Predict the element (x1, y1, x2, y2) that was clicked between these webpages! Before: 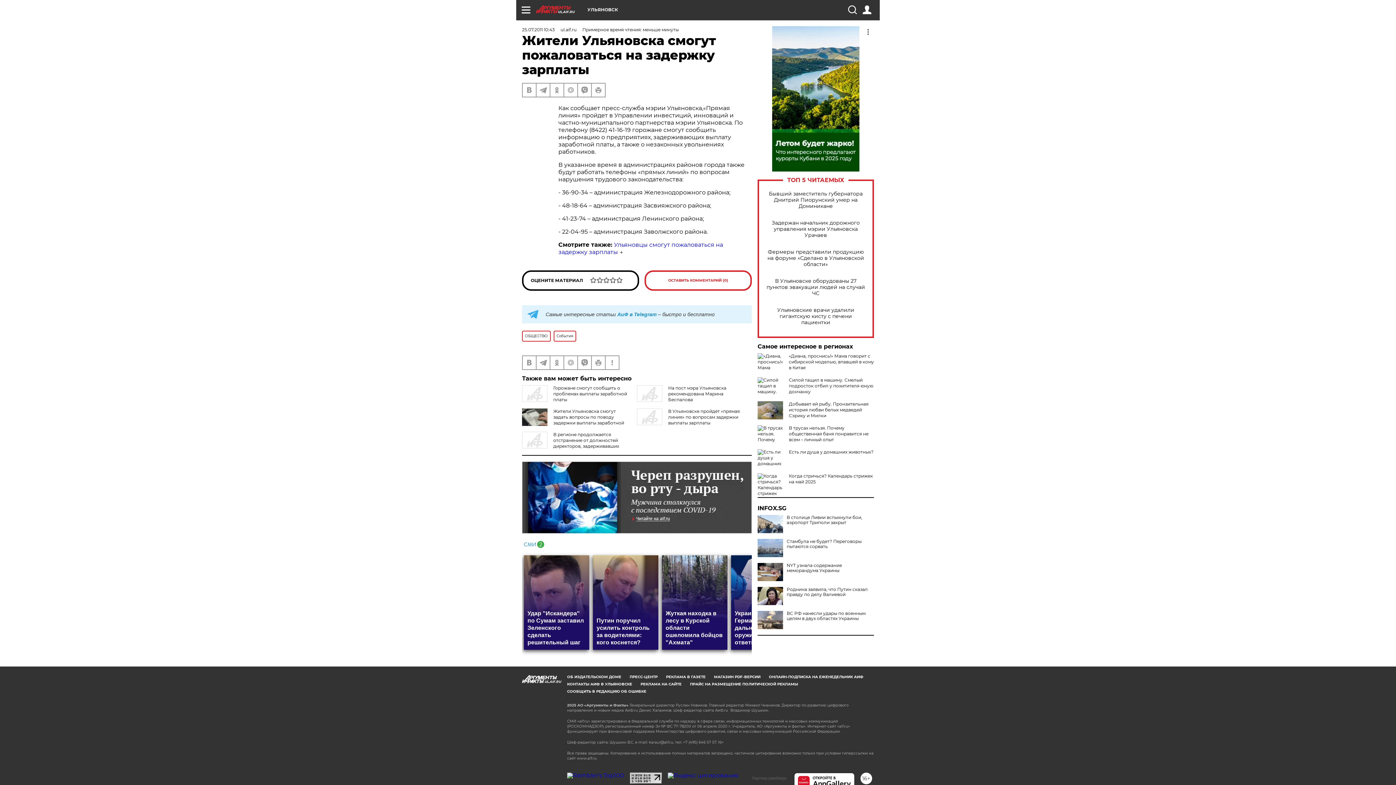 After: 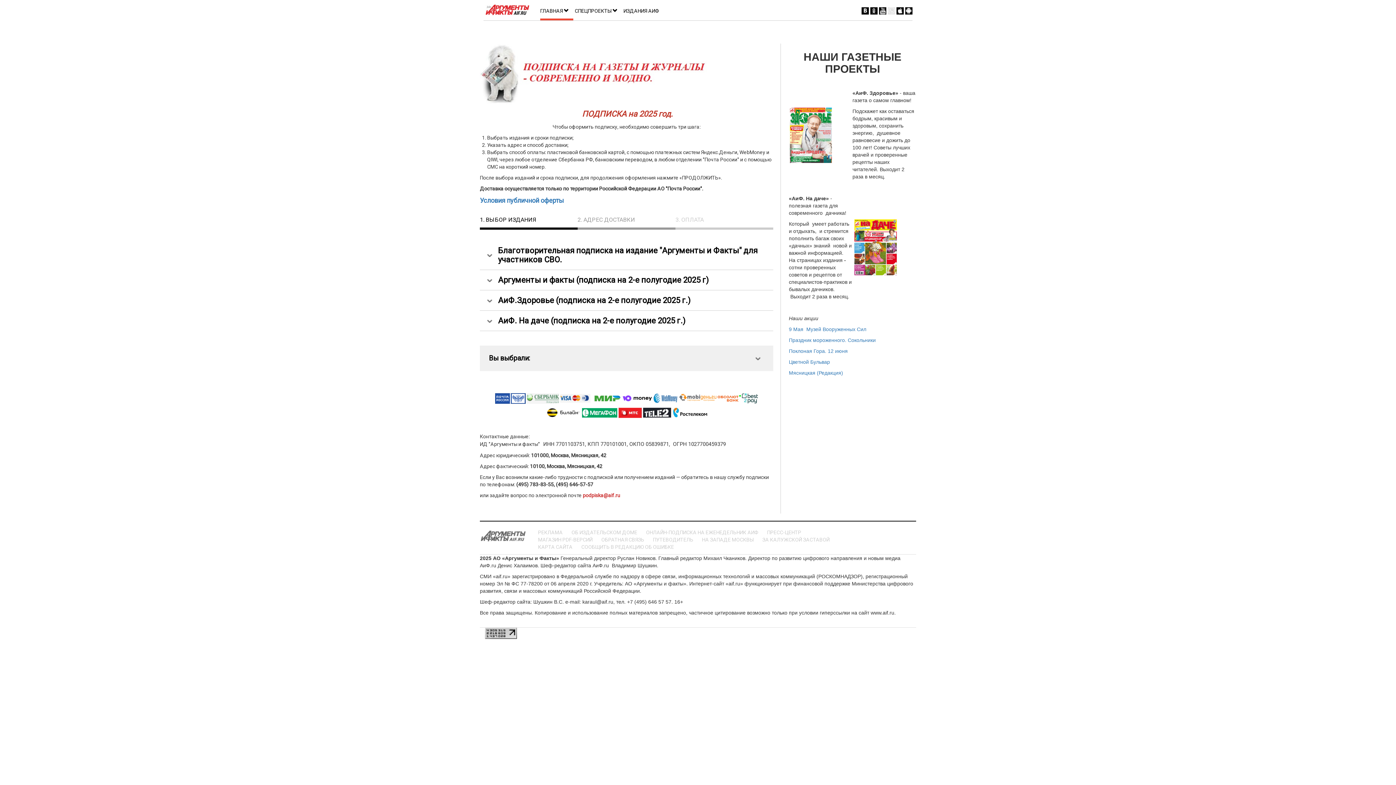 Action: label: ОНЛАЙН-ПОДПИСКА НА ЕЖЕНЕДЕЛЬНИК АИФ bbox: (769, 674, 863, 679)